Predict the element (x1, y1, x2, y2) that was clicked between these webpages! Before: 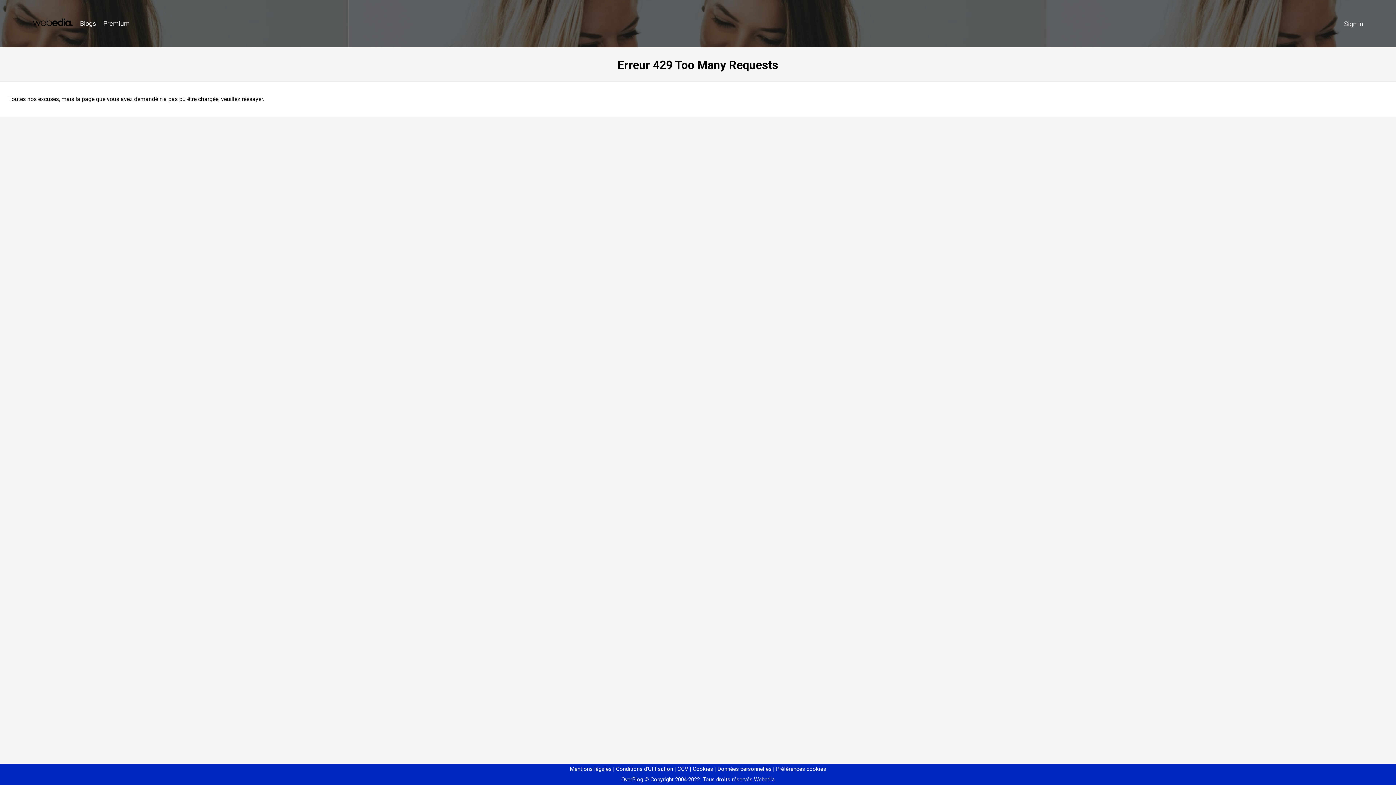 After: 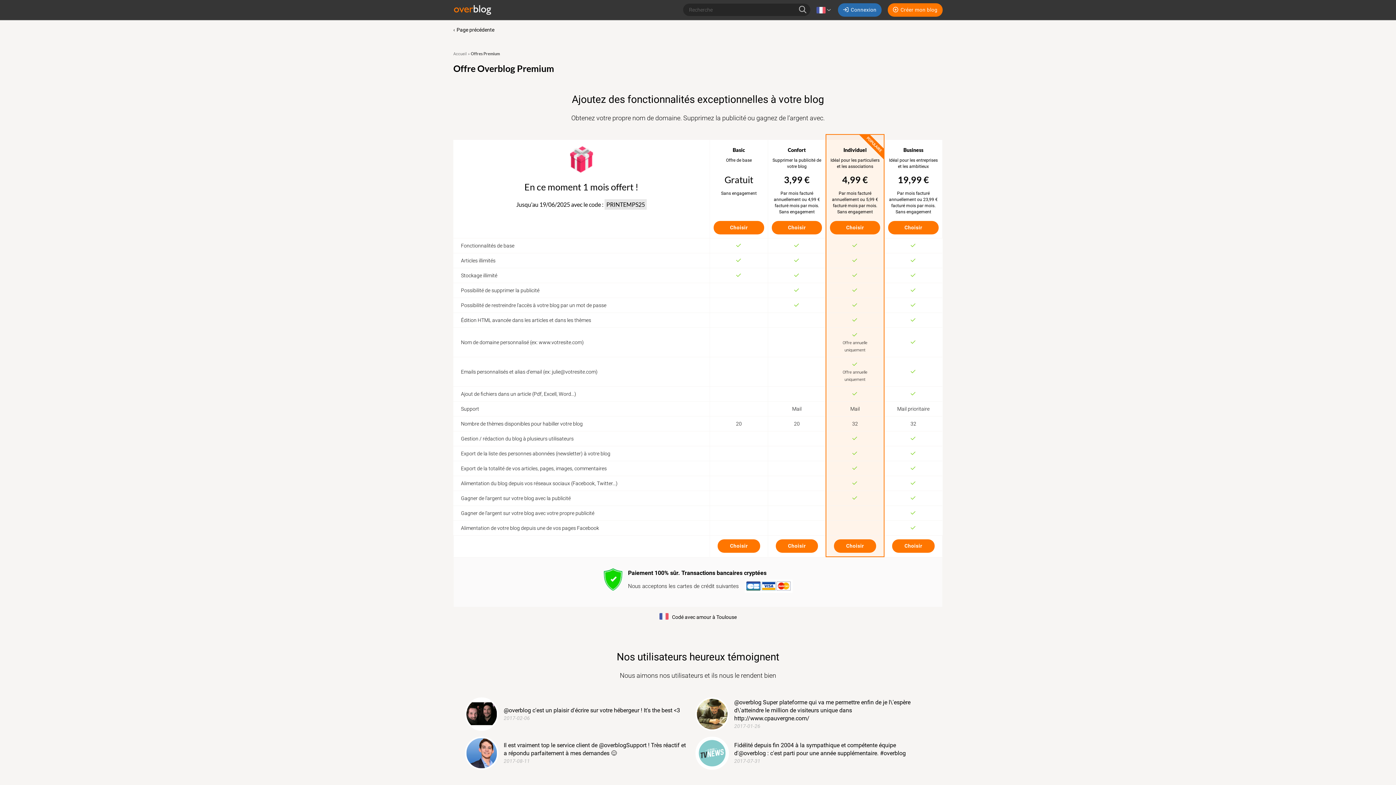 Action: label: Premium bbox: (99, 16, 133, 31)